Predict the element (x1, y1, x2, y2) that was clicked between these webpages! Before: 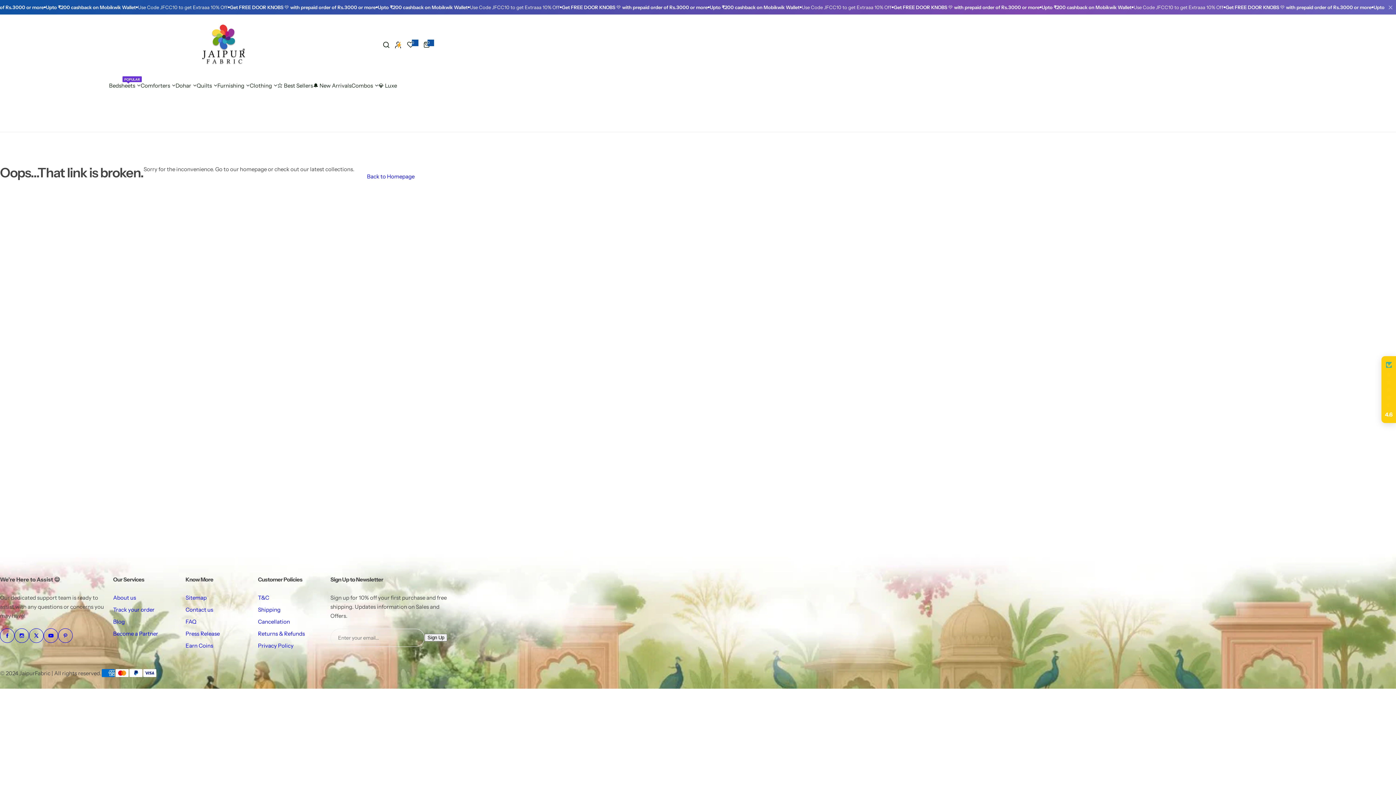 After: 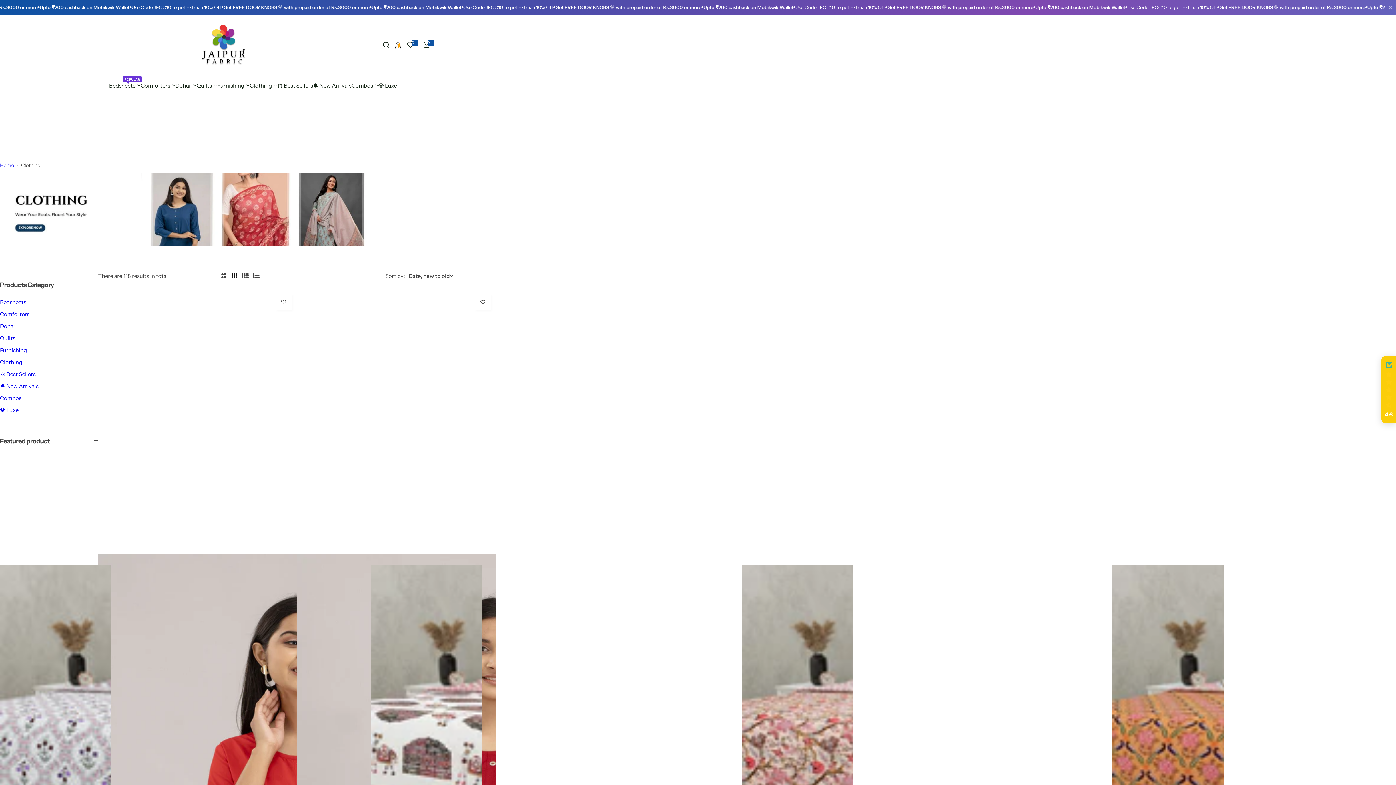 Action: bbox: (249, 76, 272, 94) label: Clothing